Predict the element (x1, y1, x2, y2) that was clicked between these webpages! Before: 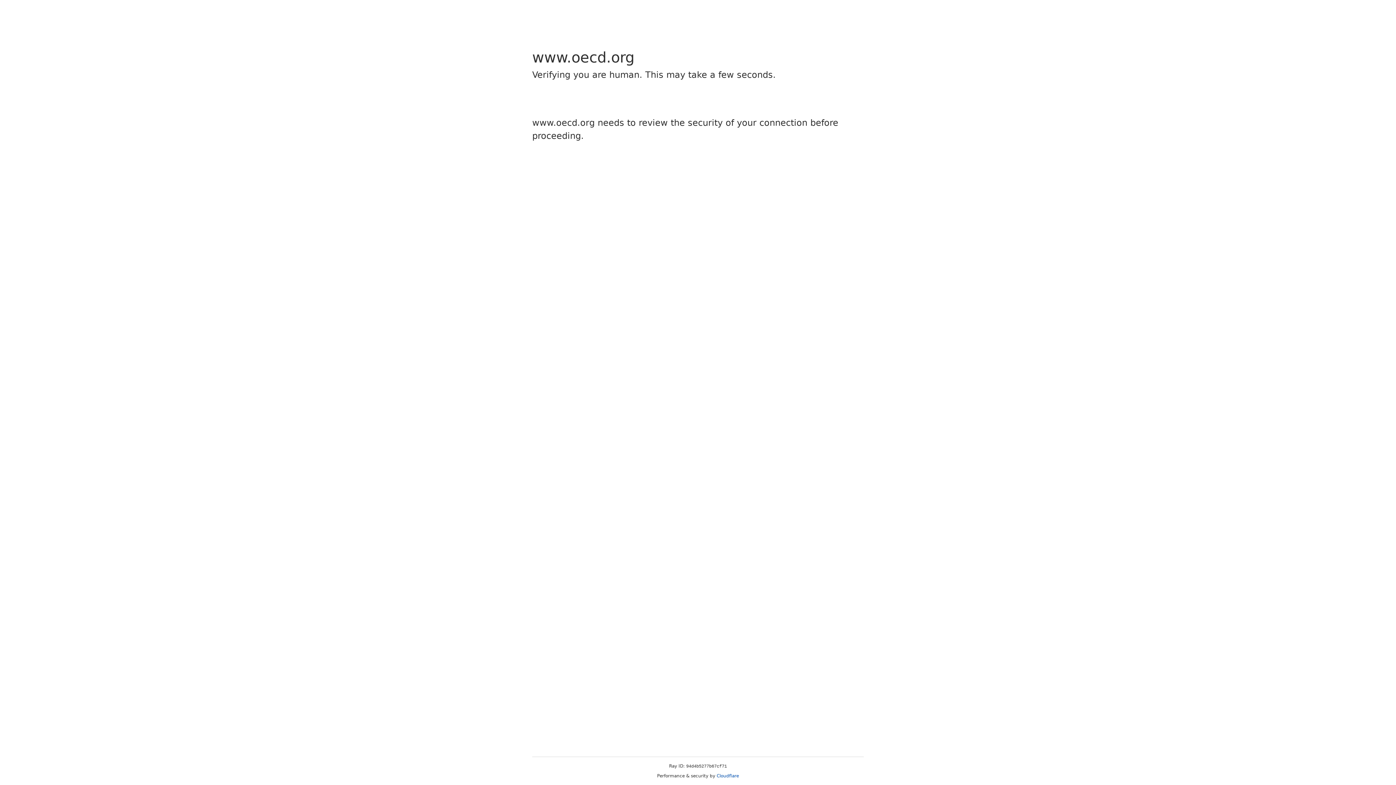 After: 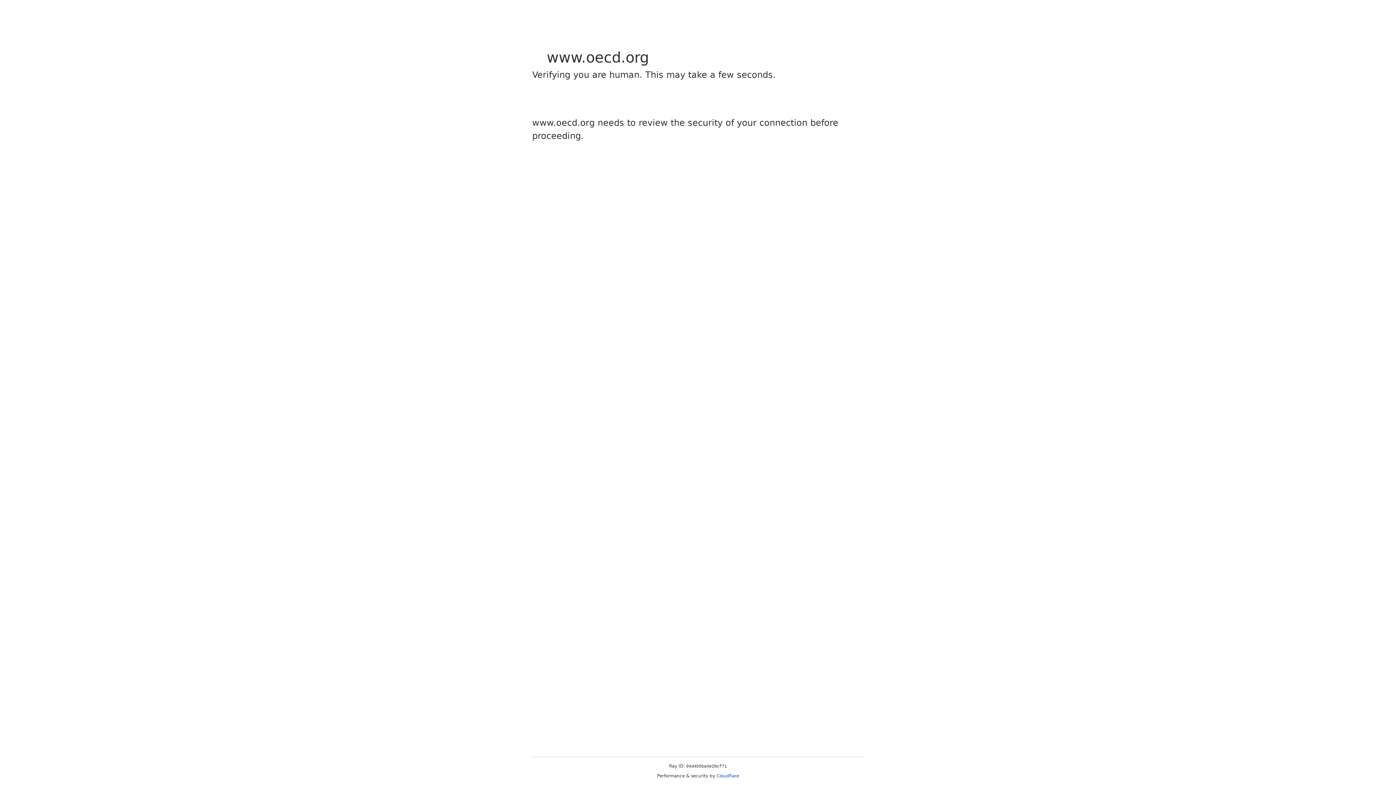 Action: label: Cloudflare bbox: (716, 773, 739, 778)